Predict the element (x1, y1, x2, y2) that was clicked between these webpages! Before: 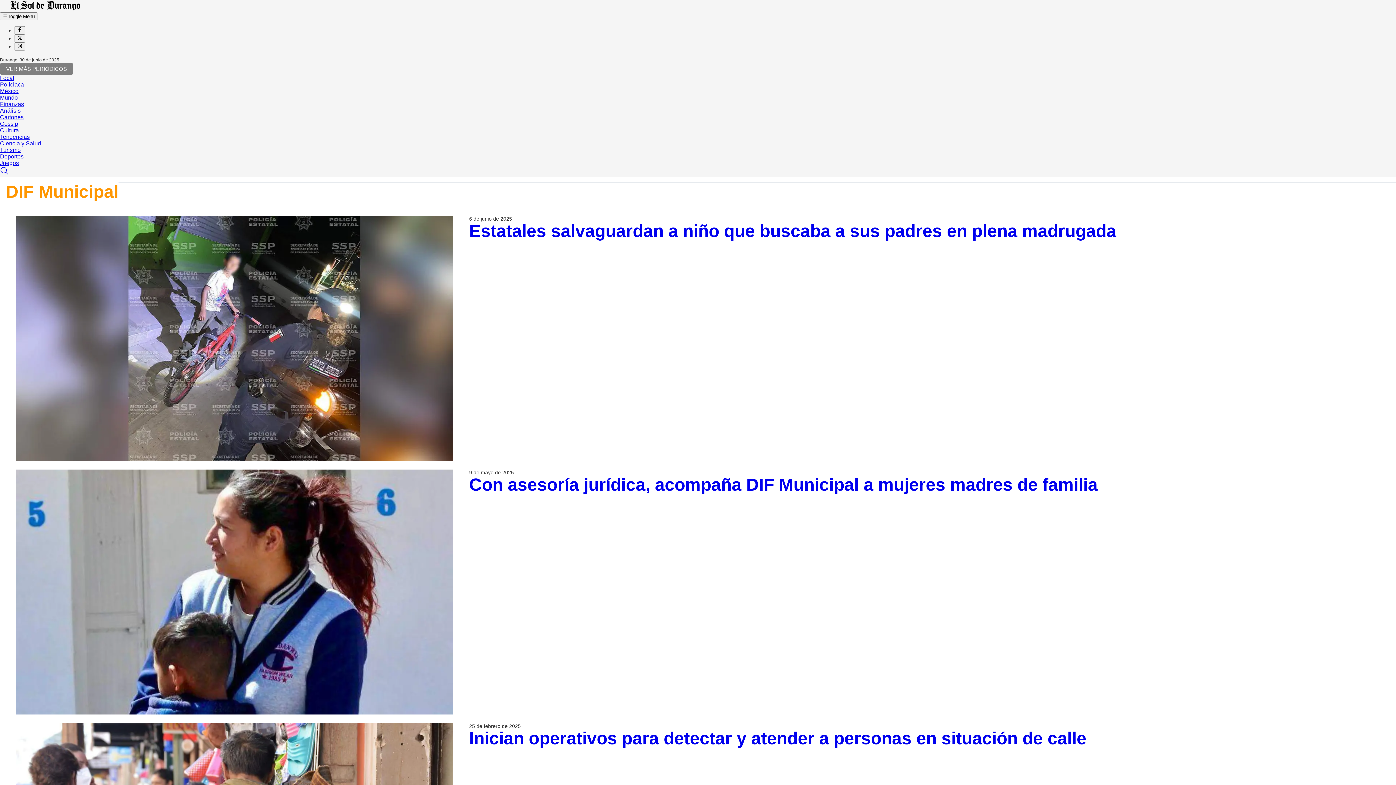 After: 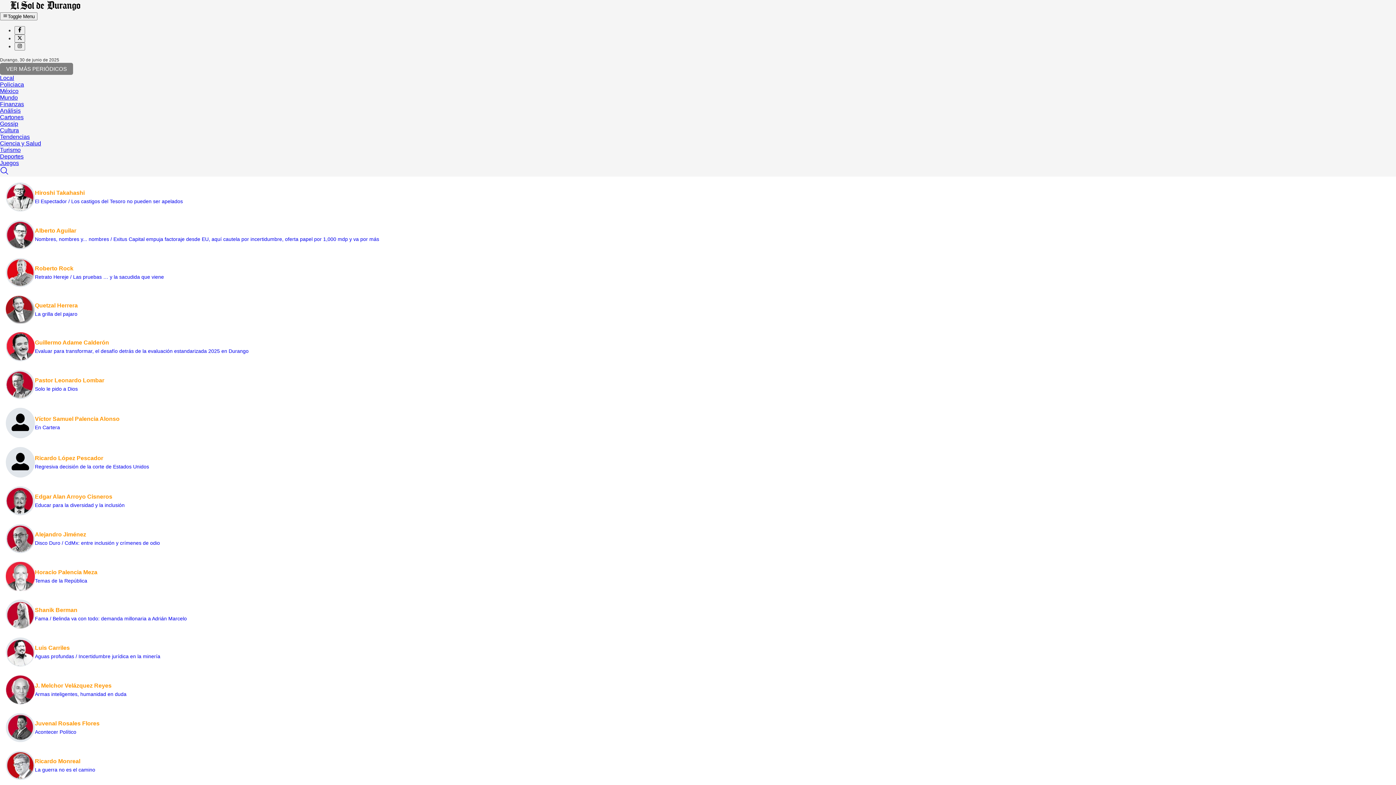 Action: label: Análisis bbox: (0, 107, 20, 113)